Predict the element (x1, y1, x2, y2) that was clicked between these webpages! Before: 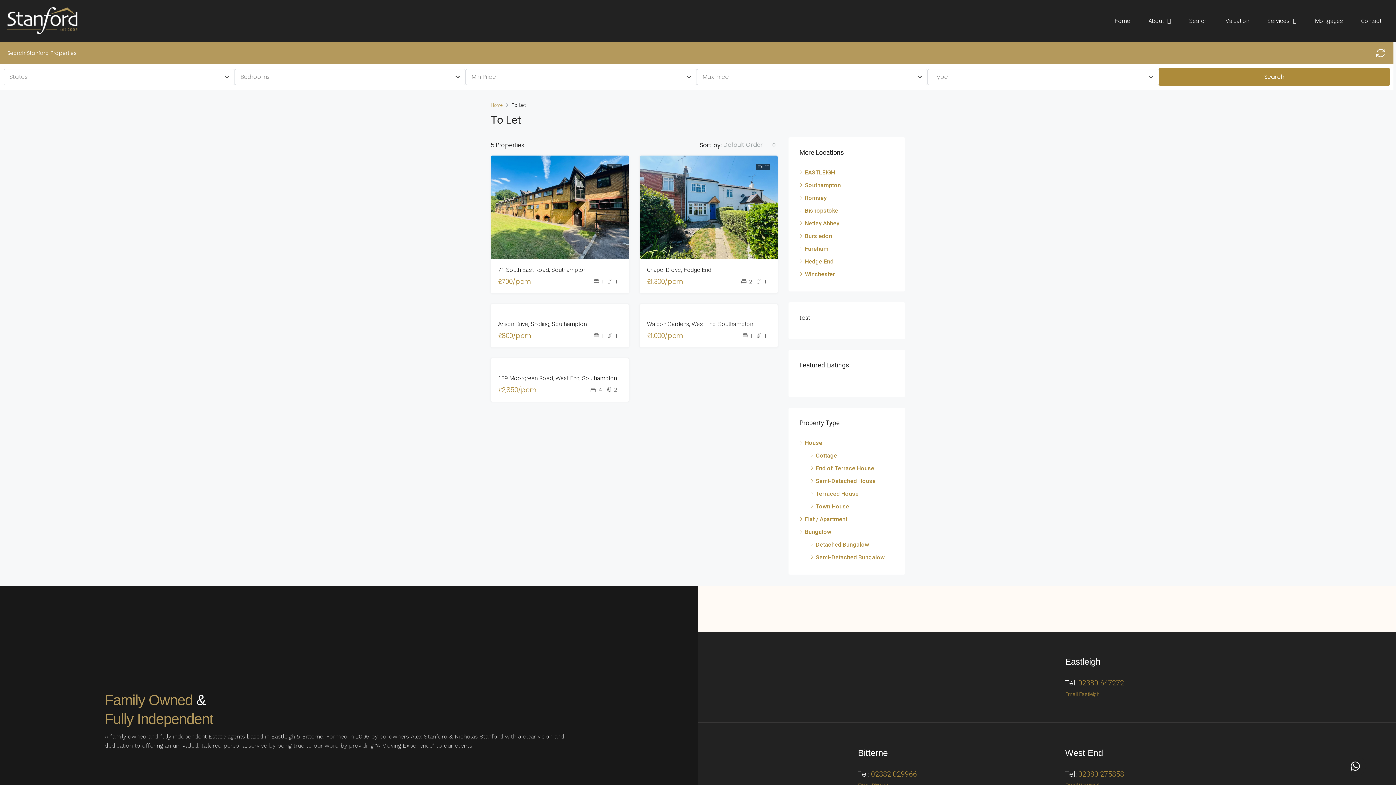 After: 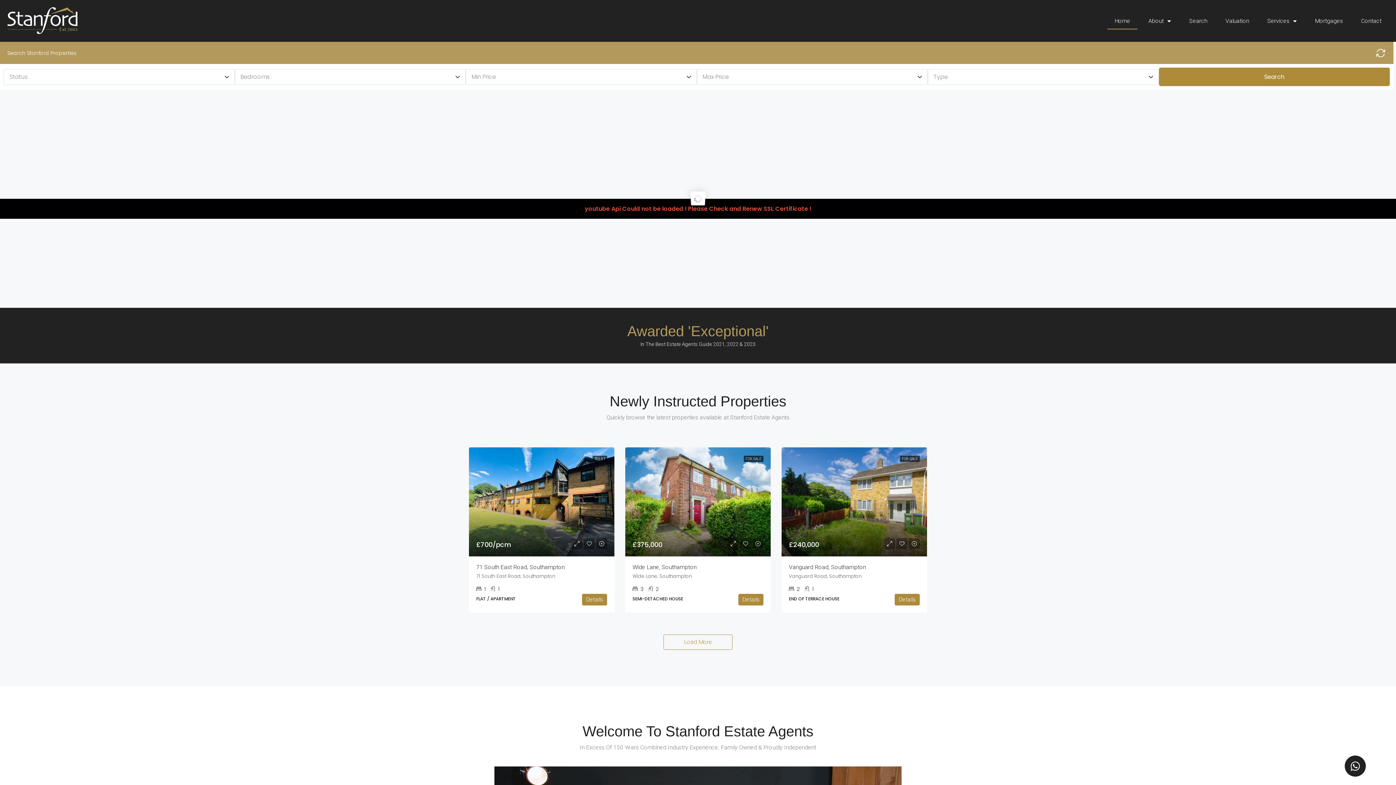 Action: bbox: (908, 673, 978, 682)